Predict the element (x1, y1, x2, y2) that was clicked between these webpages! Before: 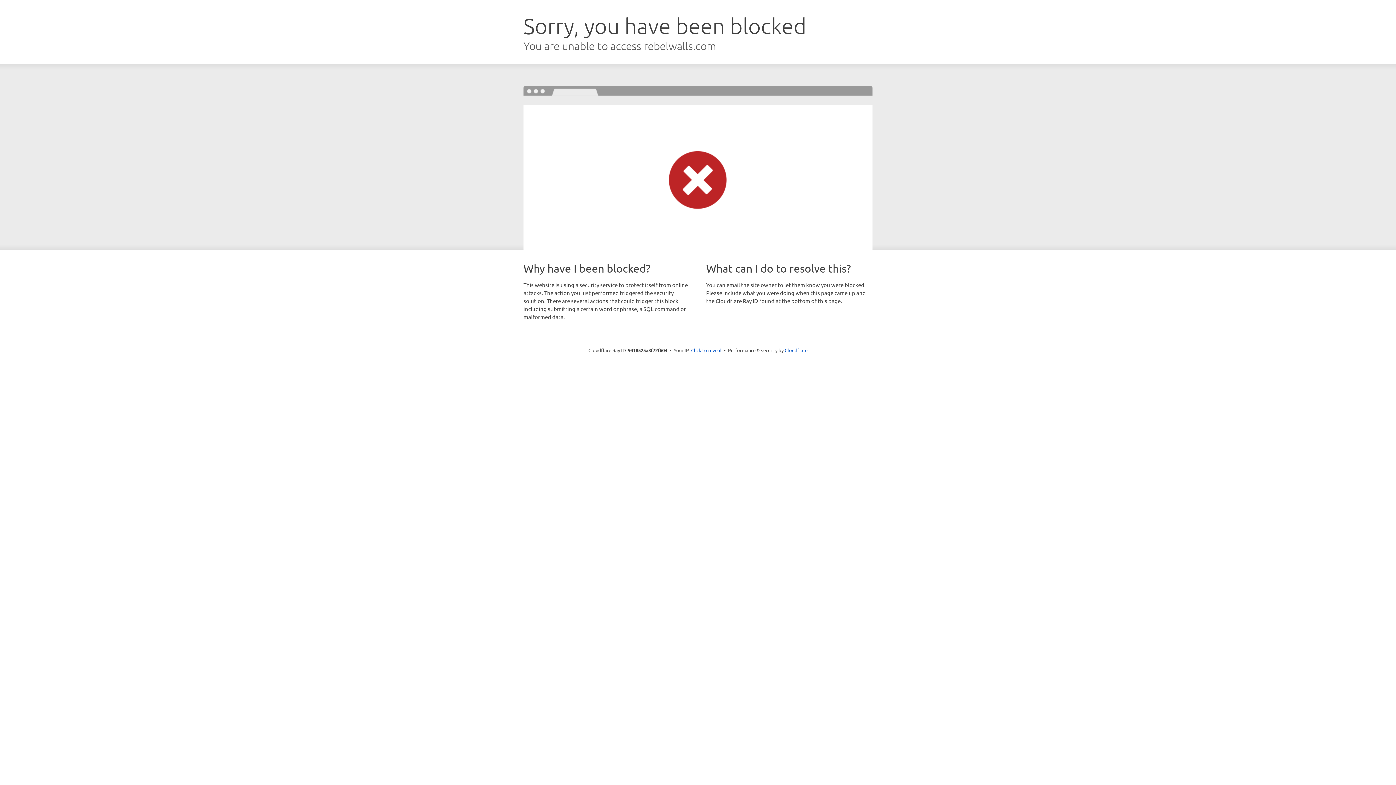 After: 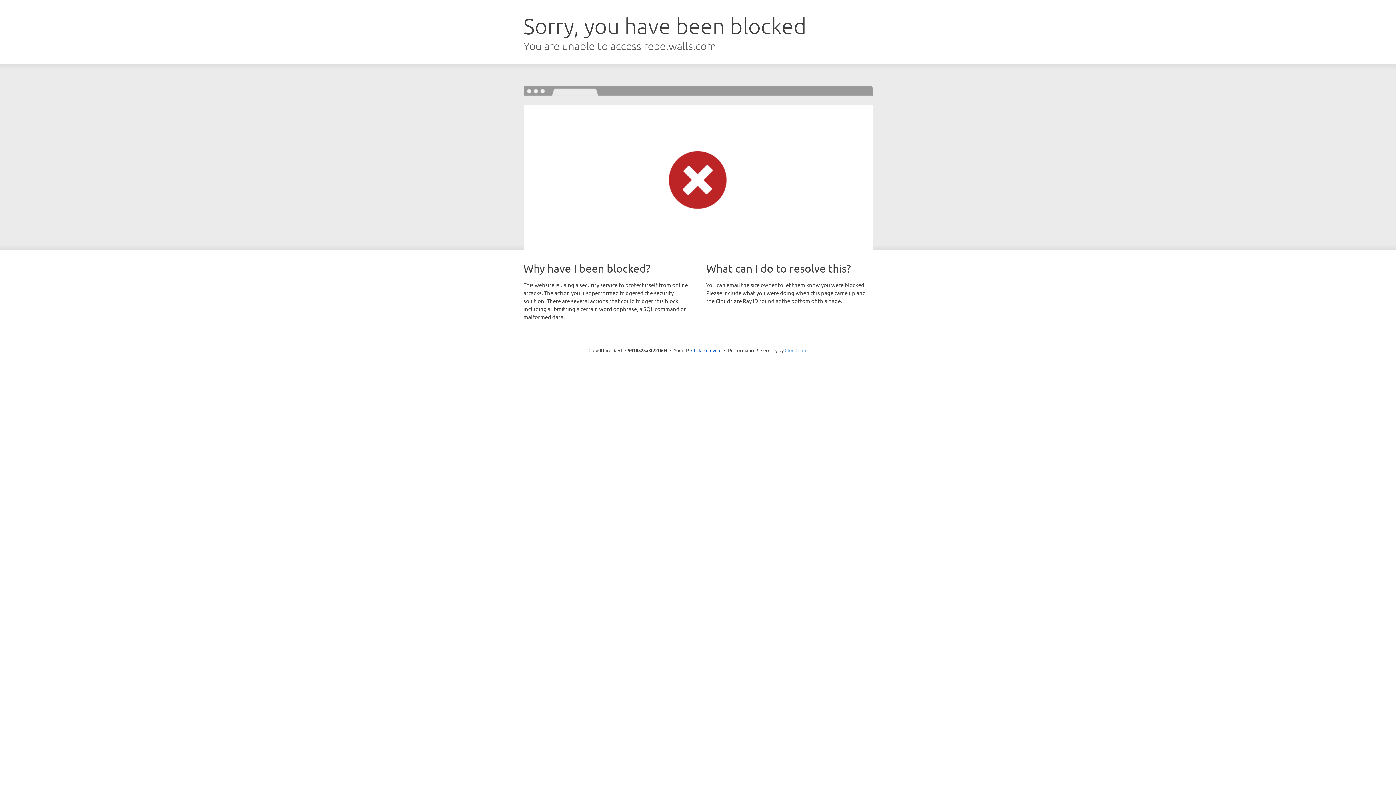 Action: bbox: (784, 347, 807, 353) label: Cloudflare